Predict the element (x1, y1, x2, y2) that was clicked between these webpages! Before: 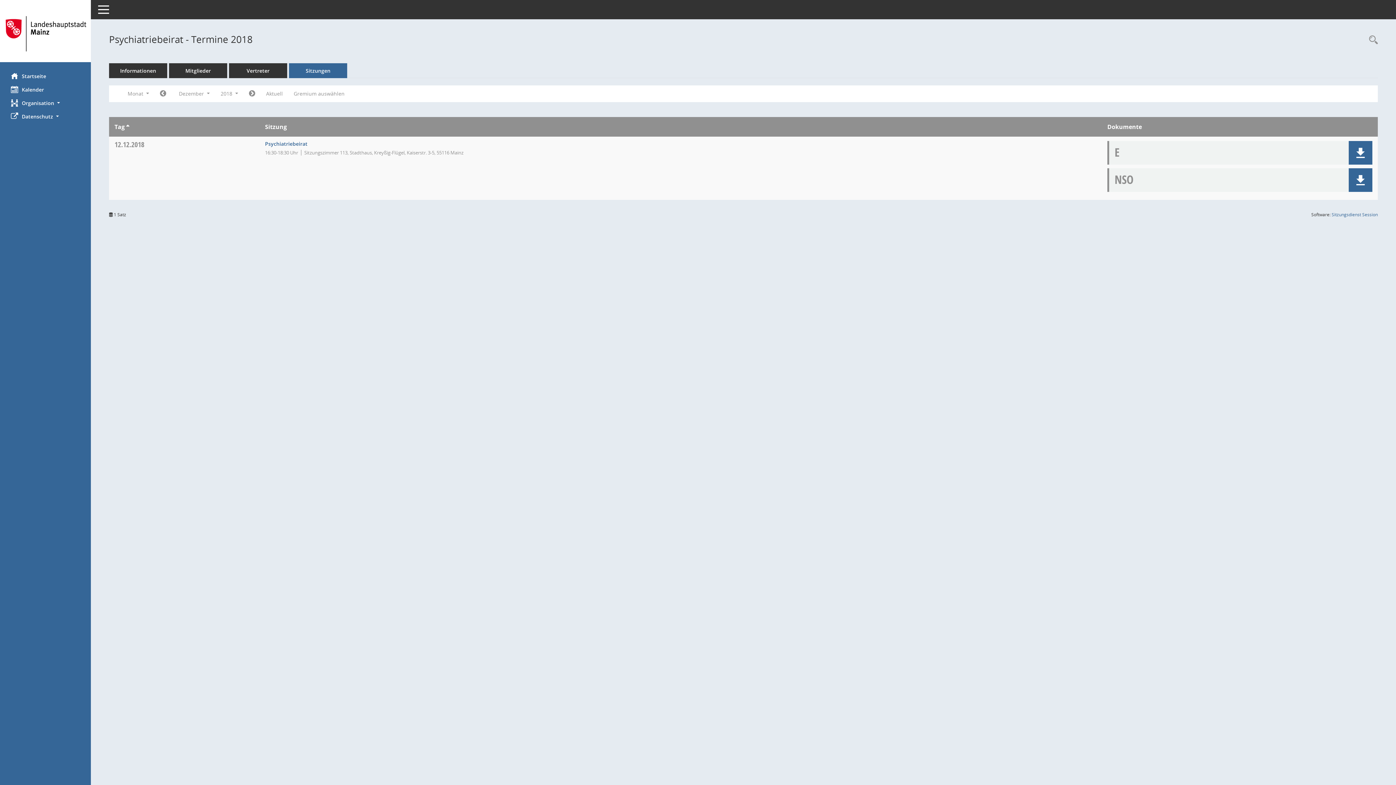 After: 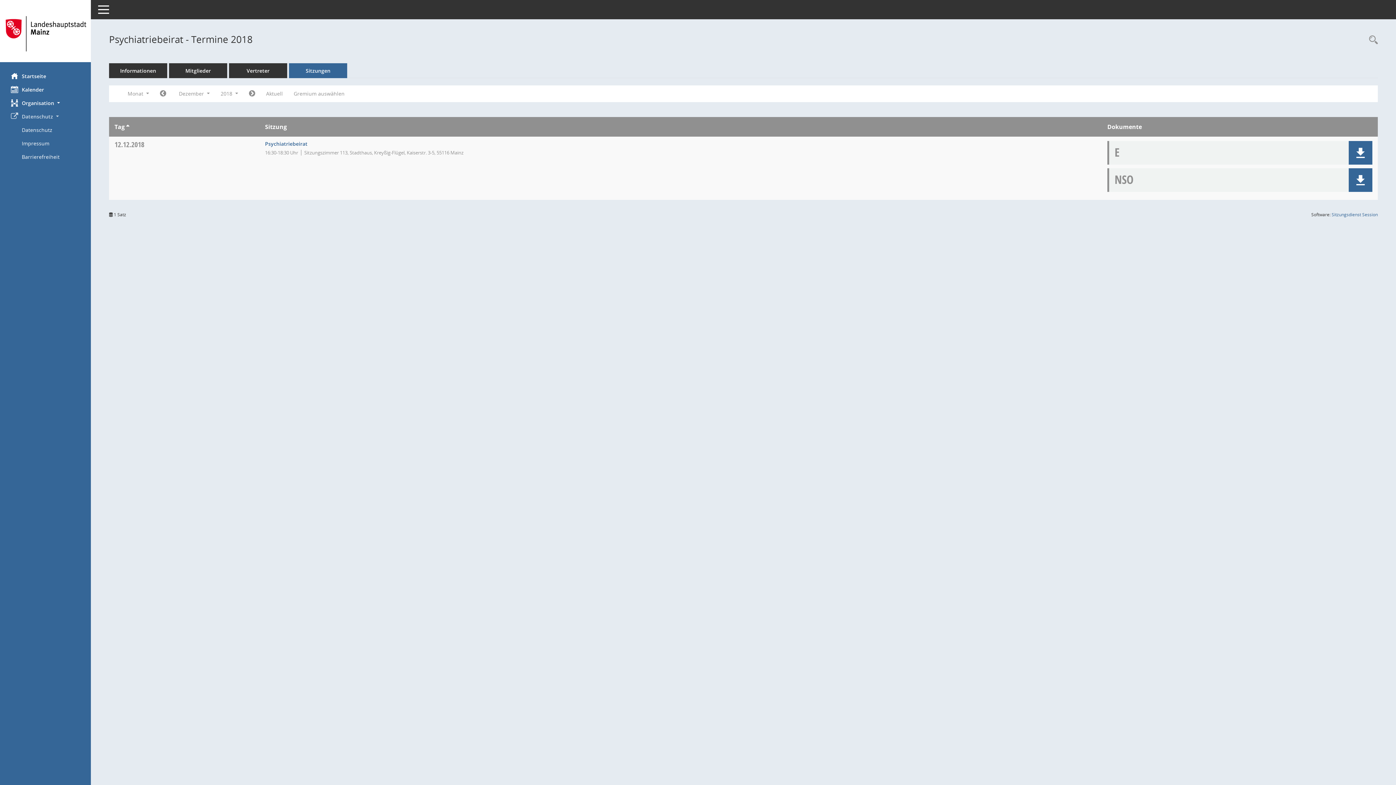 Action: bbox: (0, 109, 90, 123) label: Datenschutz 